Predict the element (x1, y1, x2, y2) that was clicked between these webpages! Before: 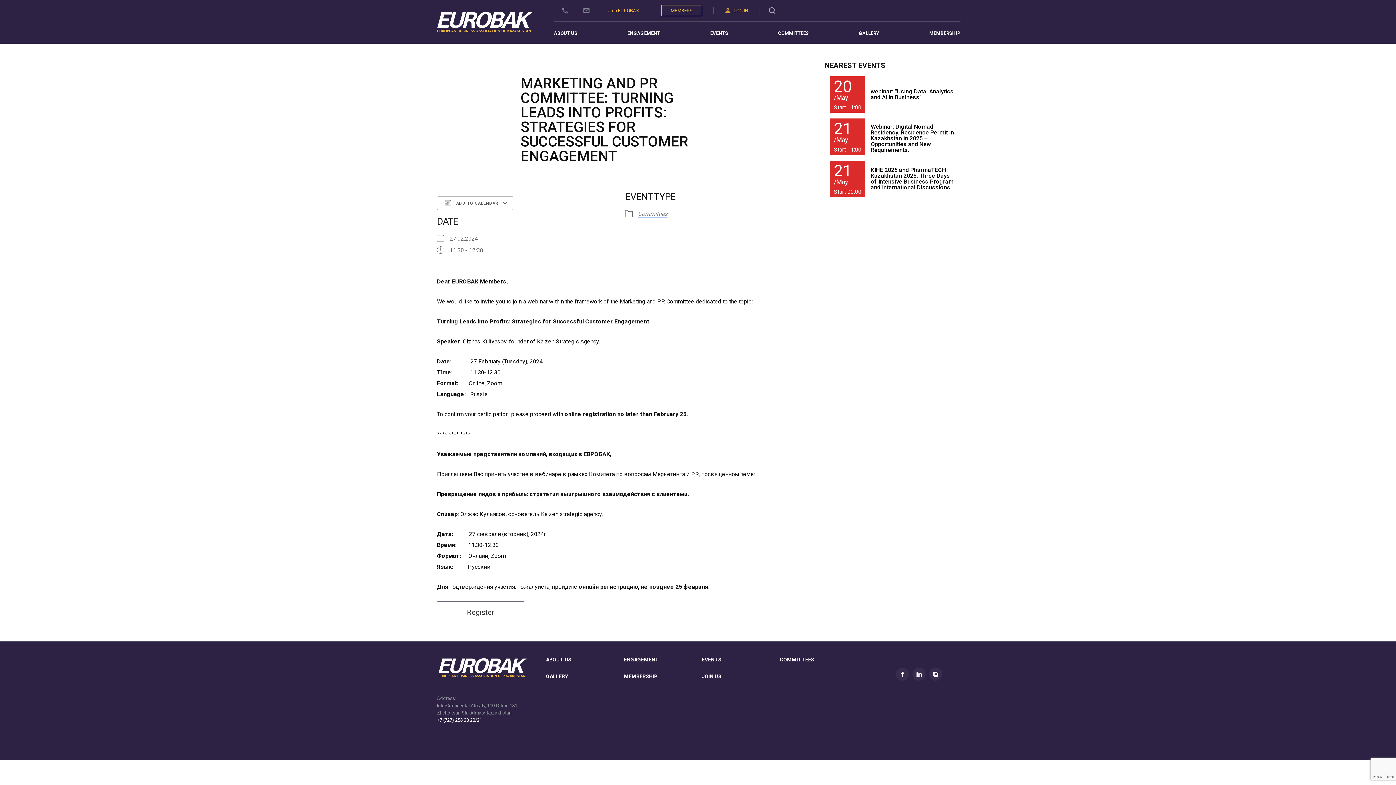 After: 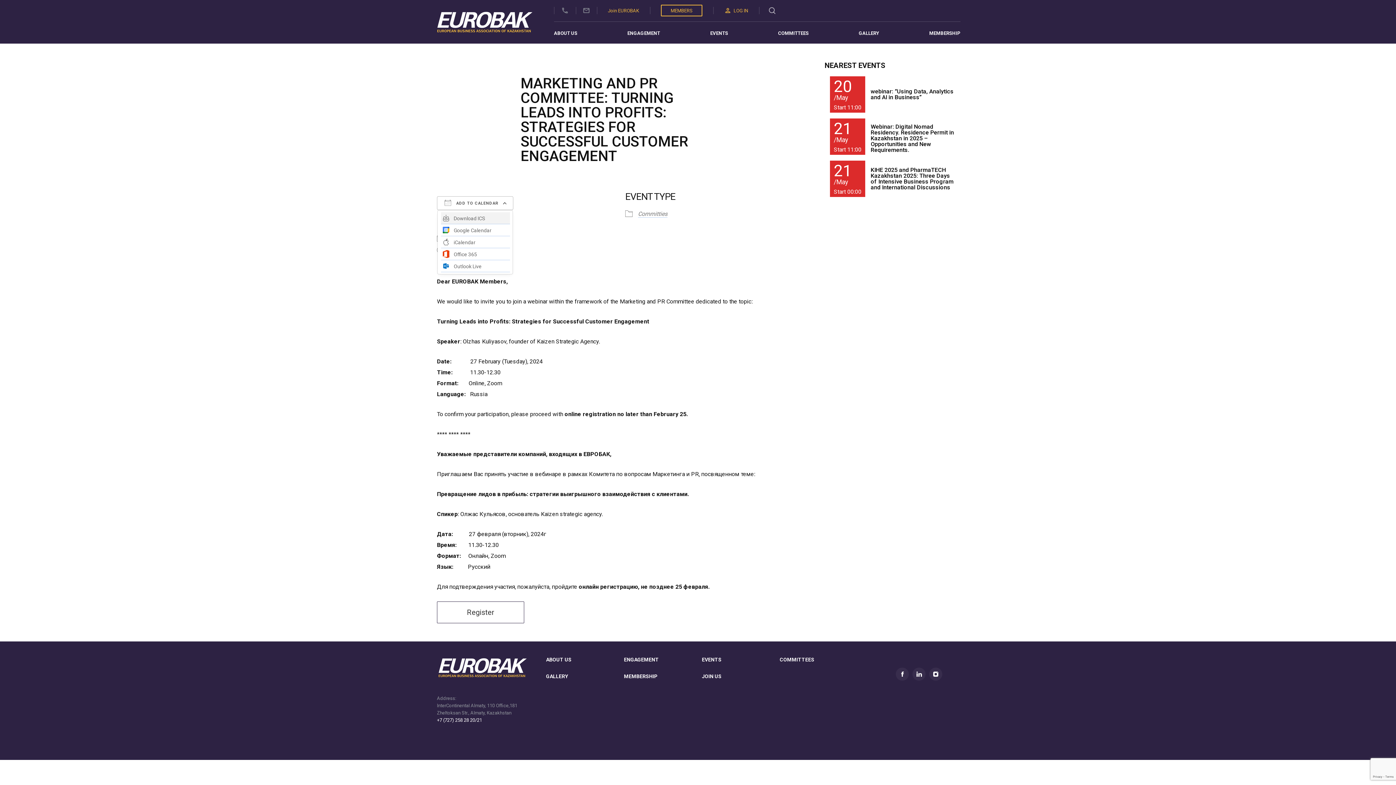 Action: bbox: (437, 196, 513, 210) label:  ADD TO CALENDAR